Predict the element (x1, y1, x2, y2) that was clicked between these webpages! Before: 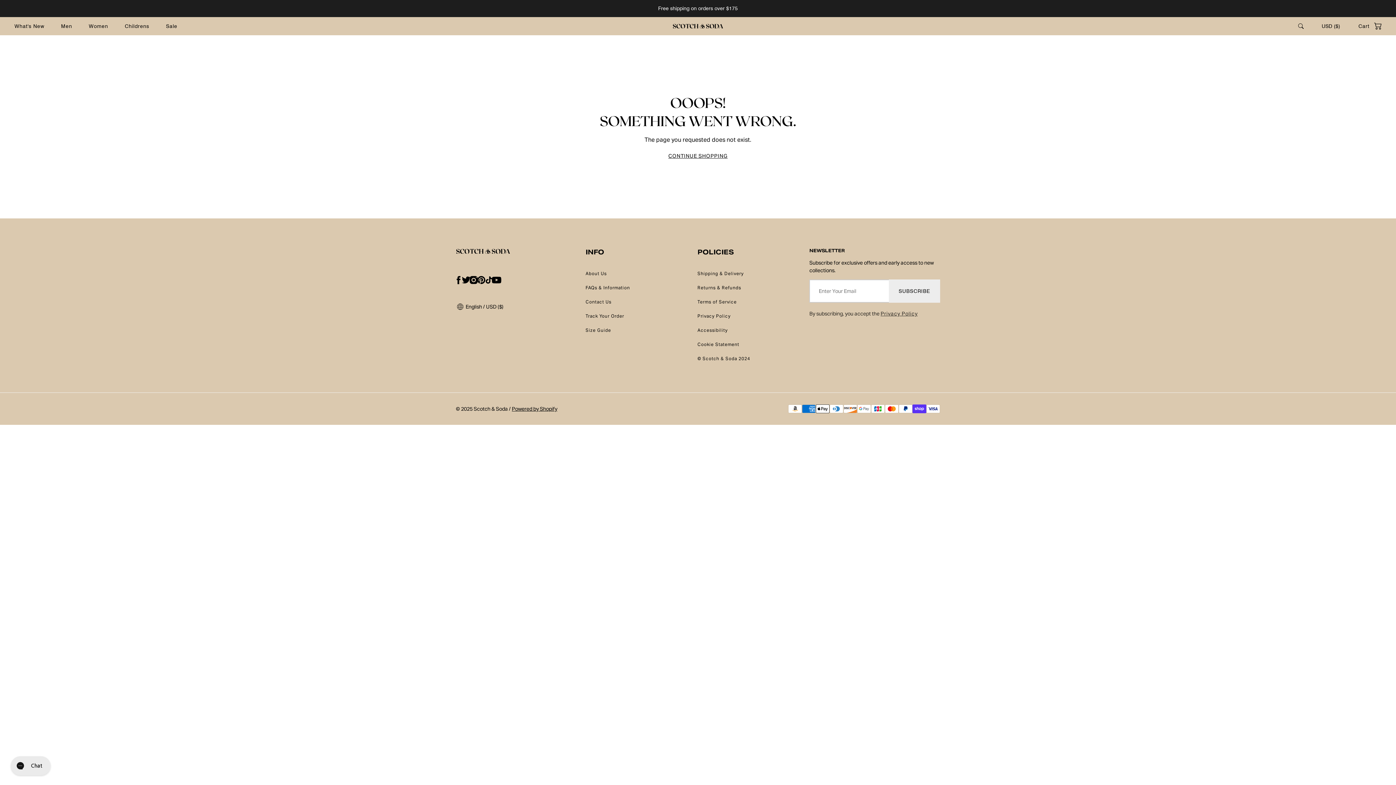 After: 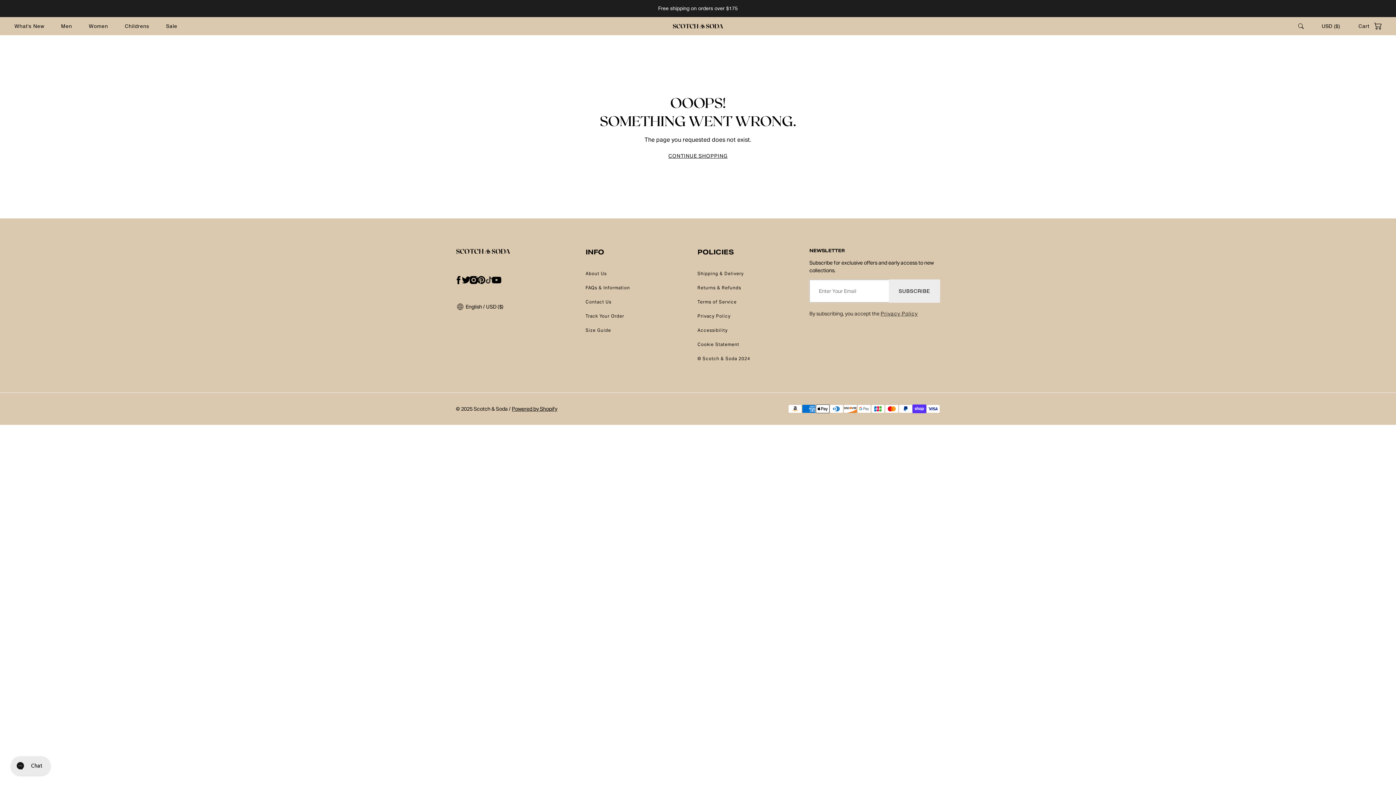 Action: bbox: (481, 272, 497, 288) label: tiktok